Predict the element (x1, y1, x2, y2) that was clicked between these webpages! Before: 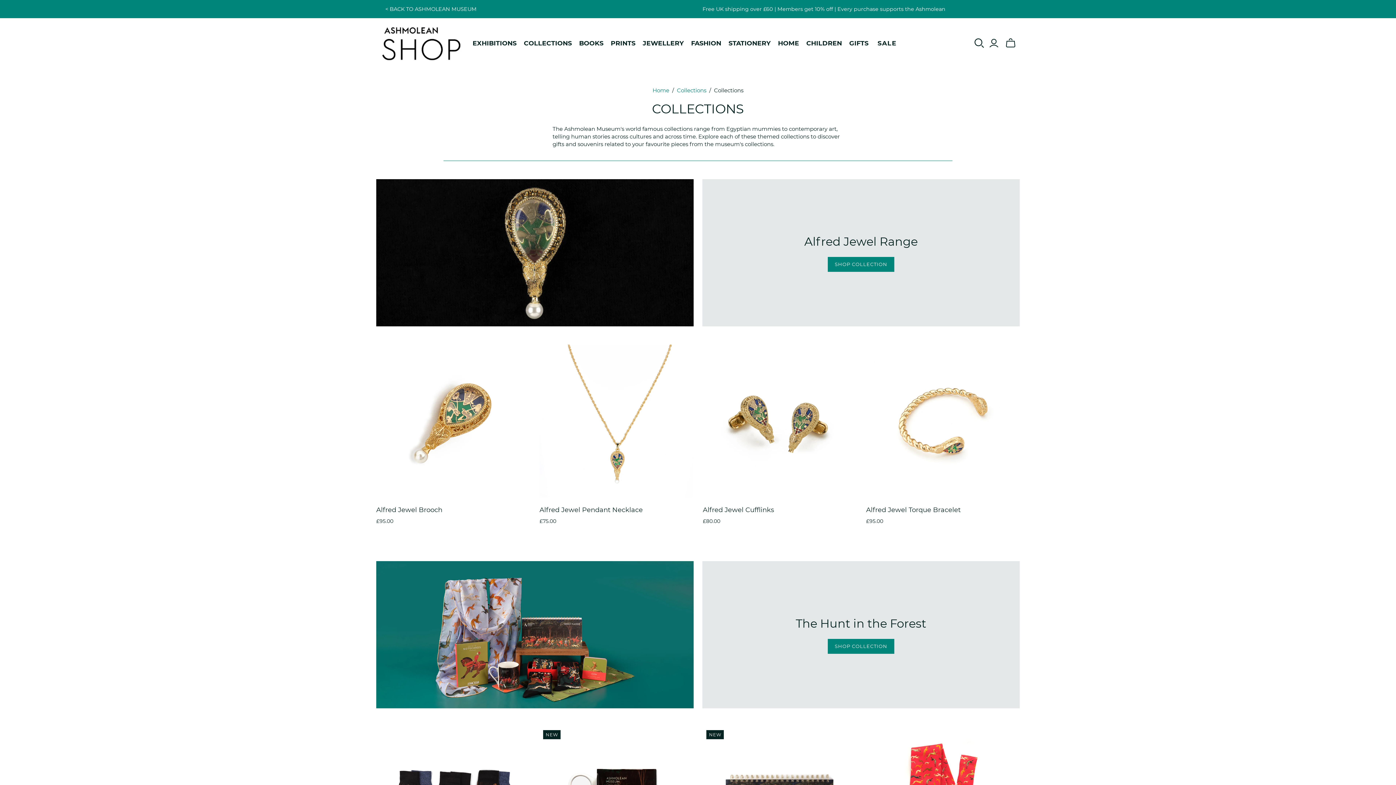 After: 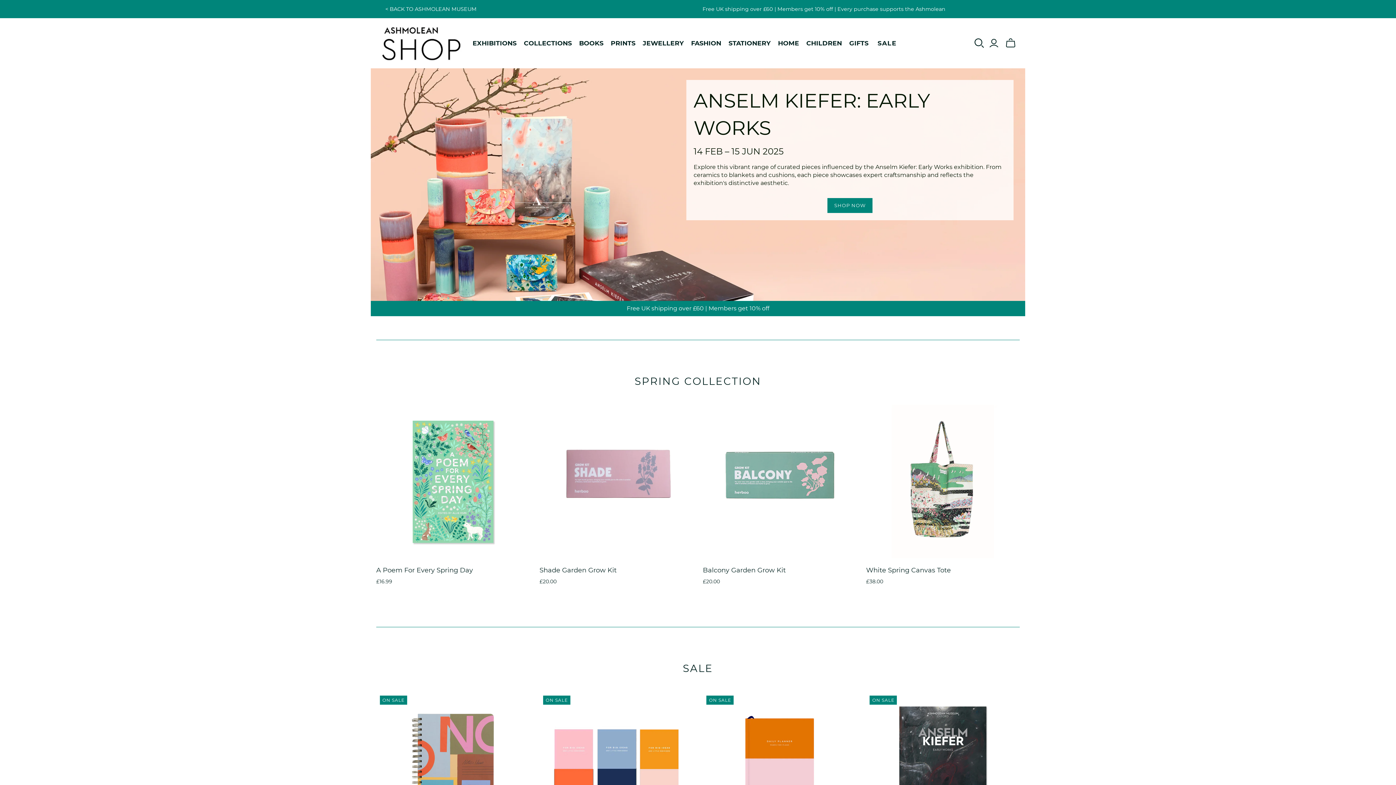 Action: bbox: (381, 25, 461, 61) label: Ashmolean Museum